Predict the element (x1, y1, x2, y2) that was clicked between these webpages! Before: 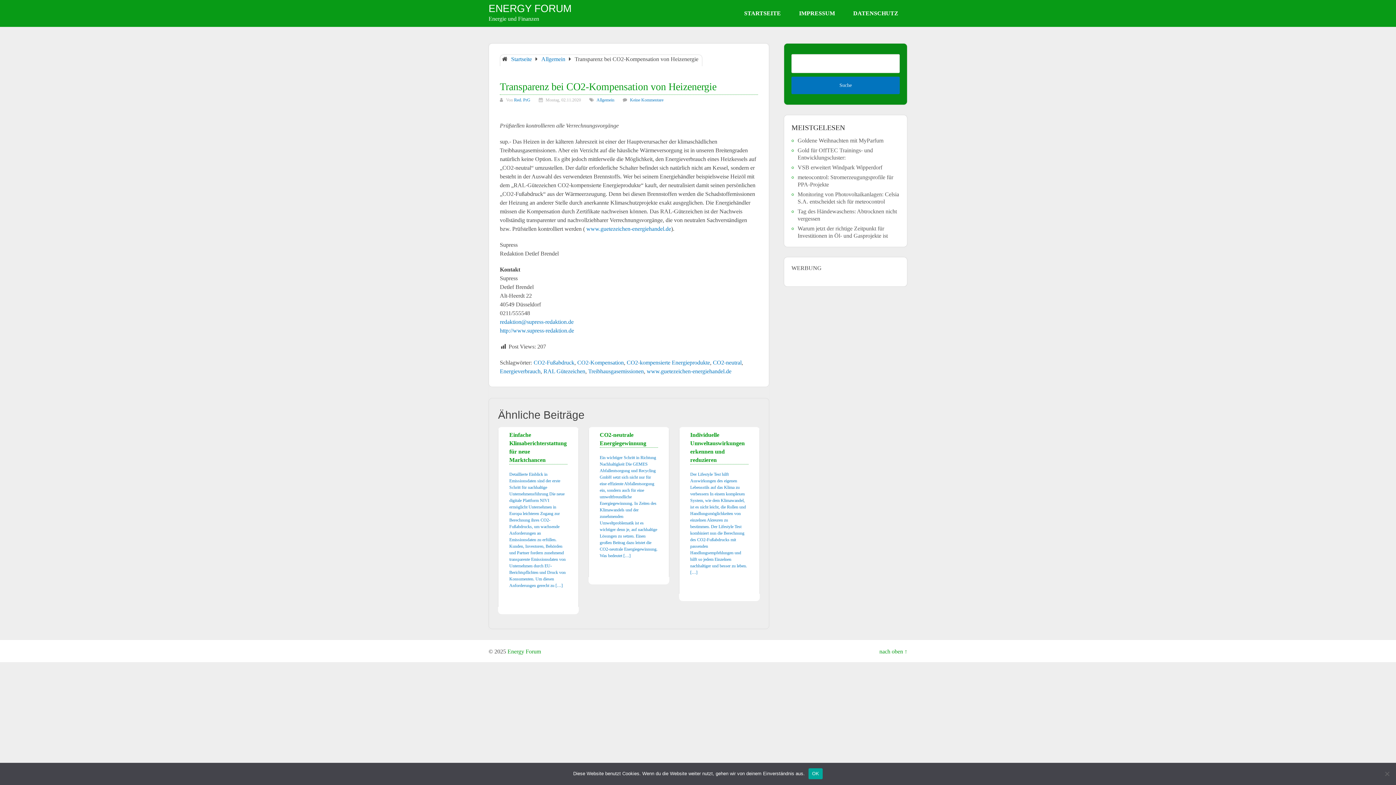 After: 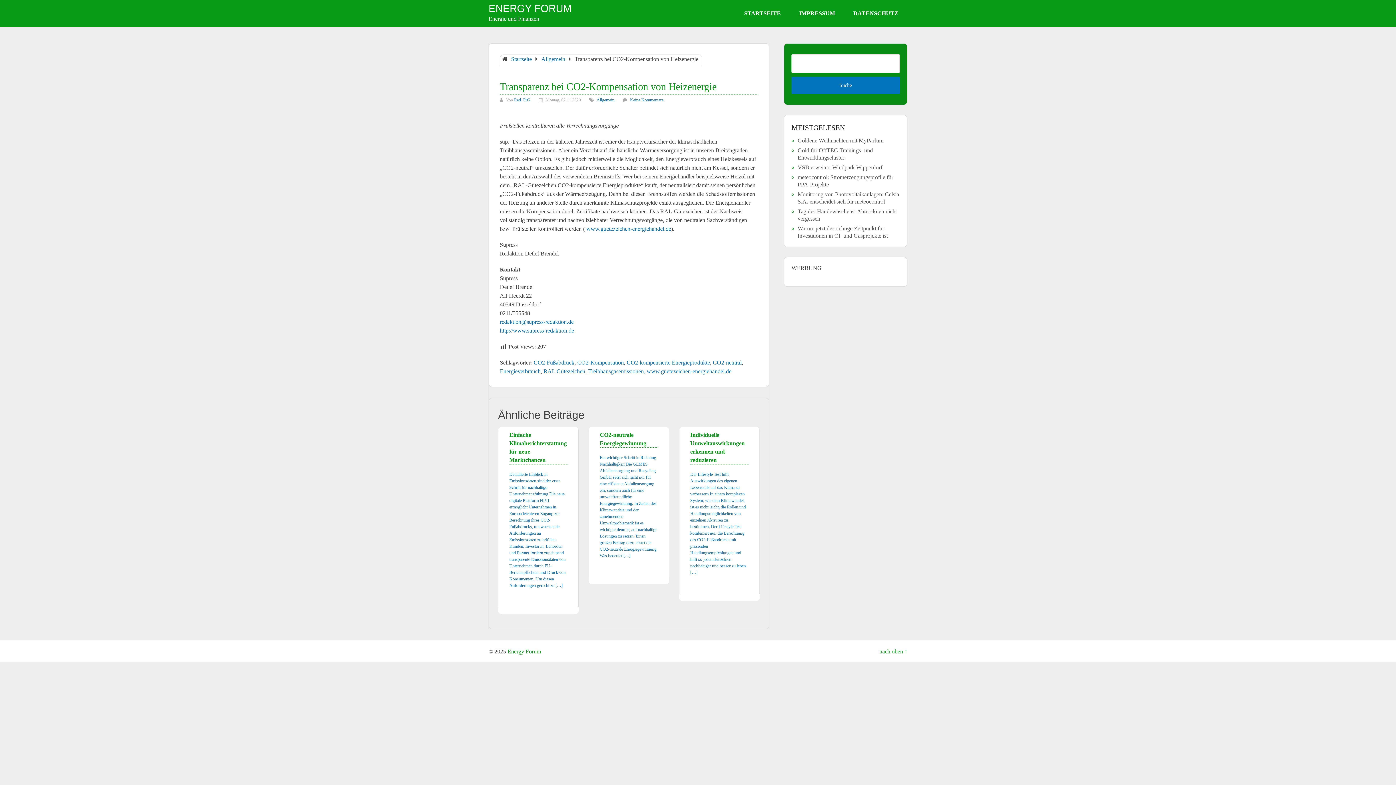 Action: label: OK bbox: (808, 768, 823, 779)